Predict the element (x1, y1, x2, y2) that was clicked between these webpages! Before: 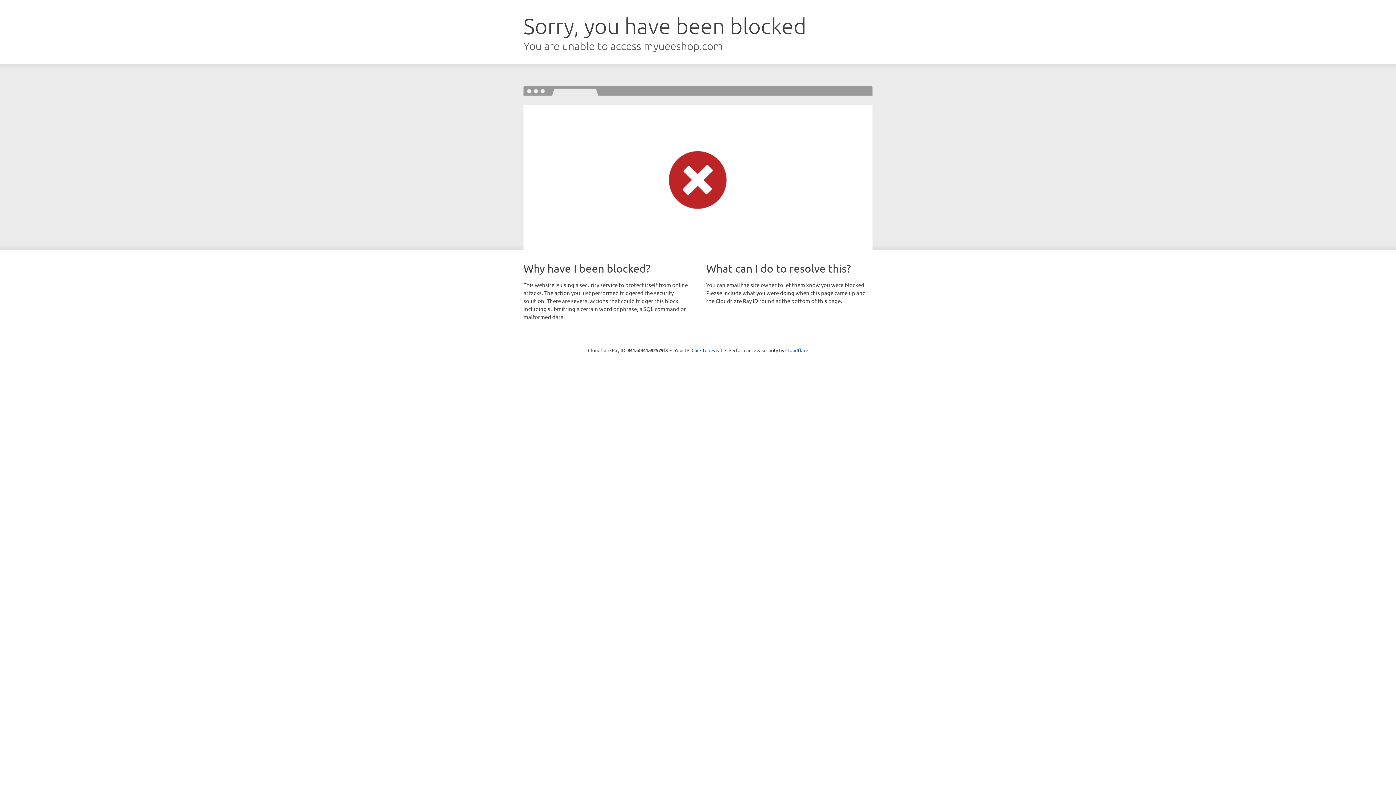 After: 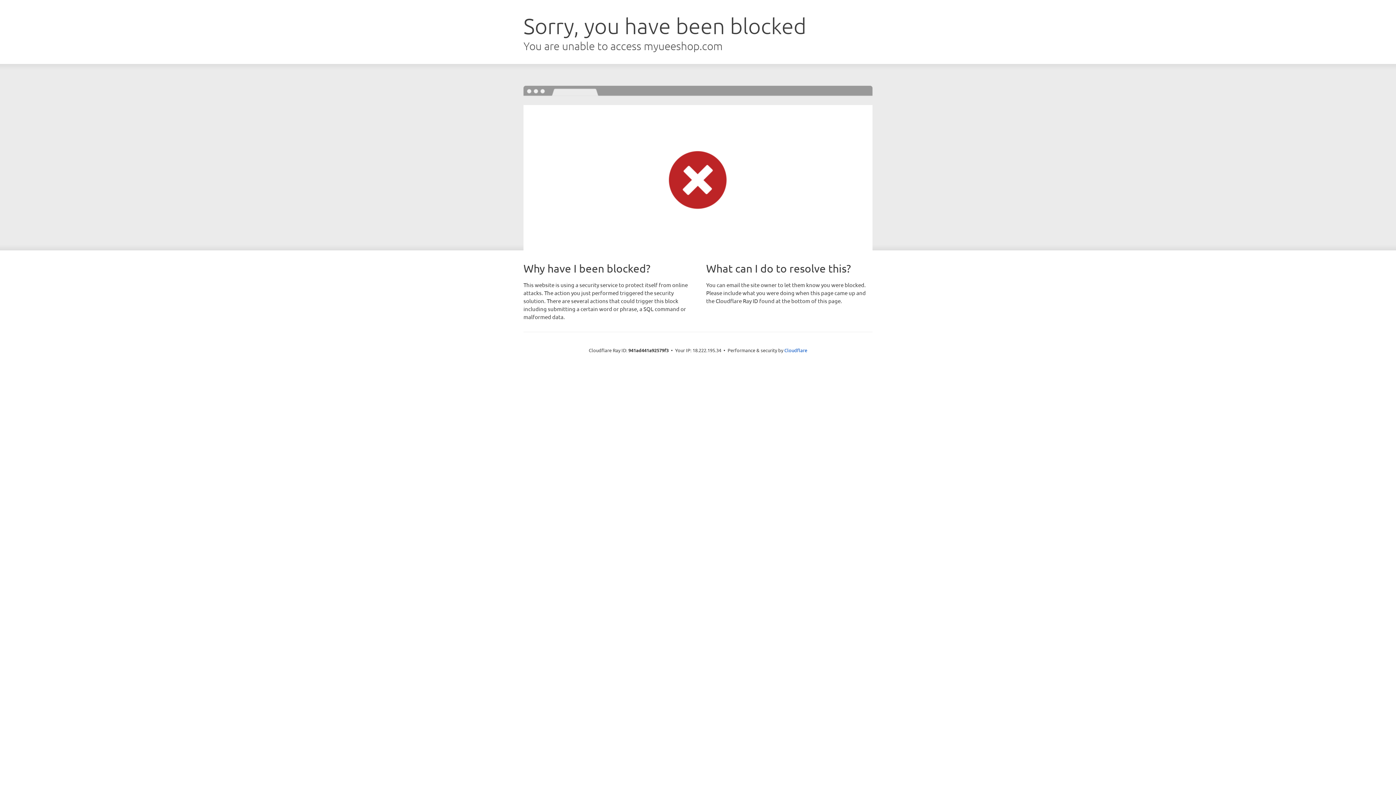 Action: label: Click to reveal bbox: (691, 346, 722, 353)